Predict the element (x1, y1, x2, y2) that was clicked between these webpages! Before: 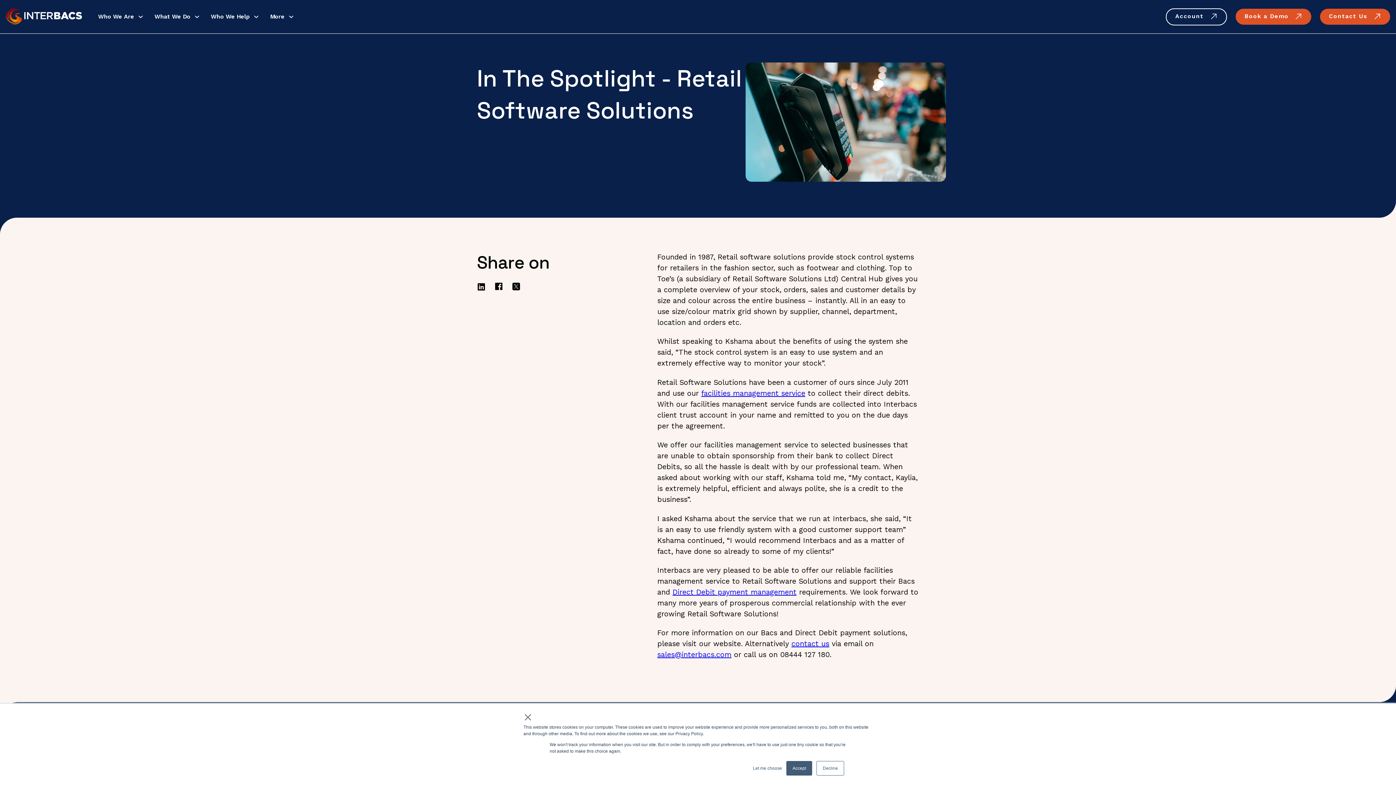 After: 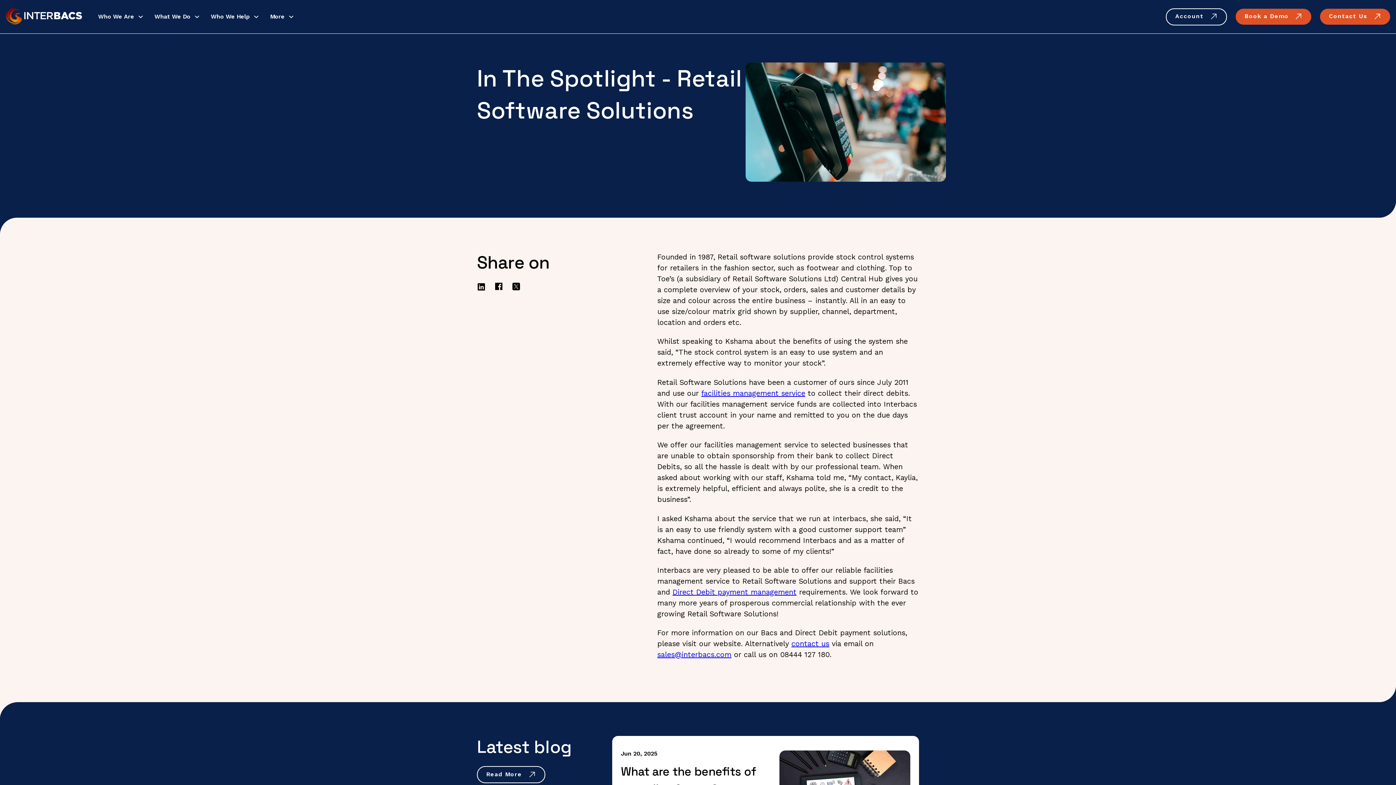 Action: bbox: (786, 761, 812, 776) label: Accept